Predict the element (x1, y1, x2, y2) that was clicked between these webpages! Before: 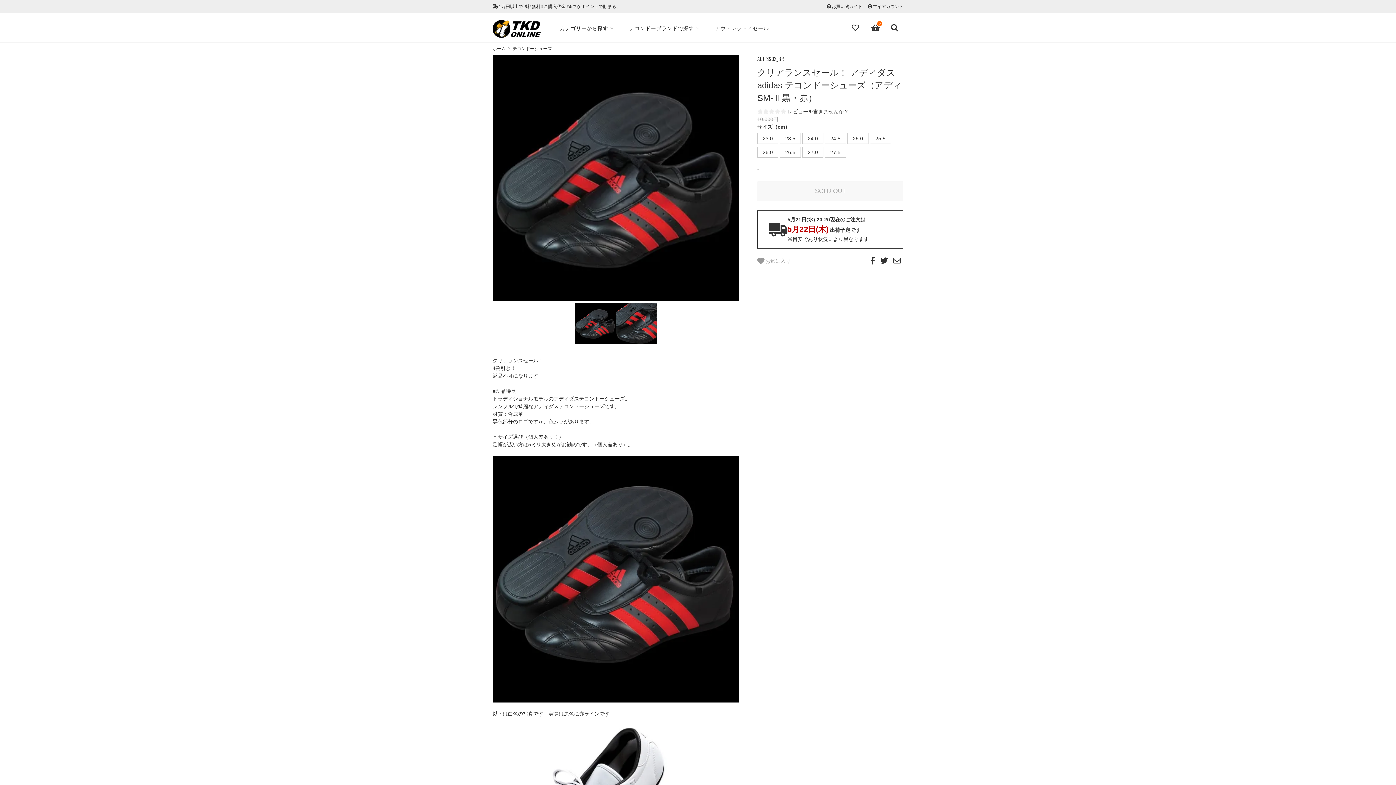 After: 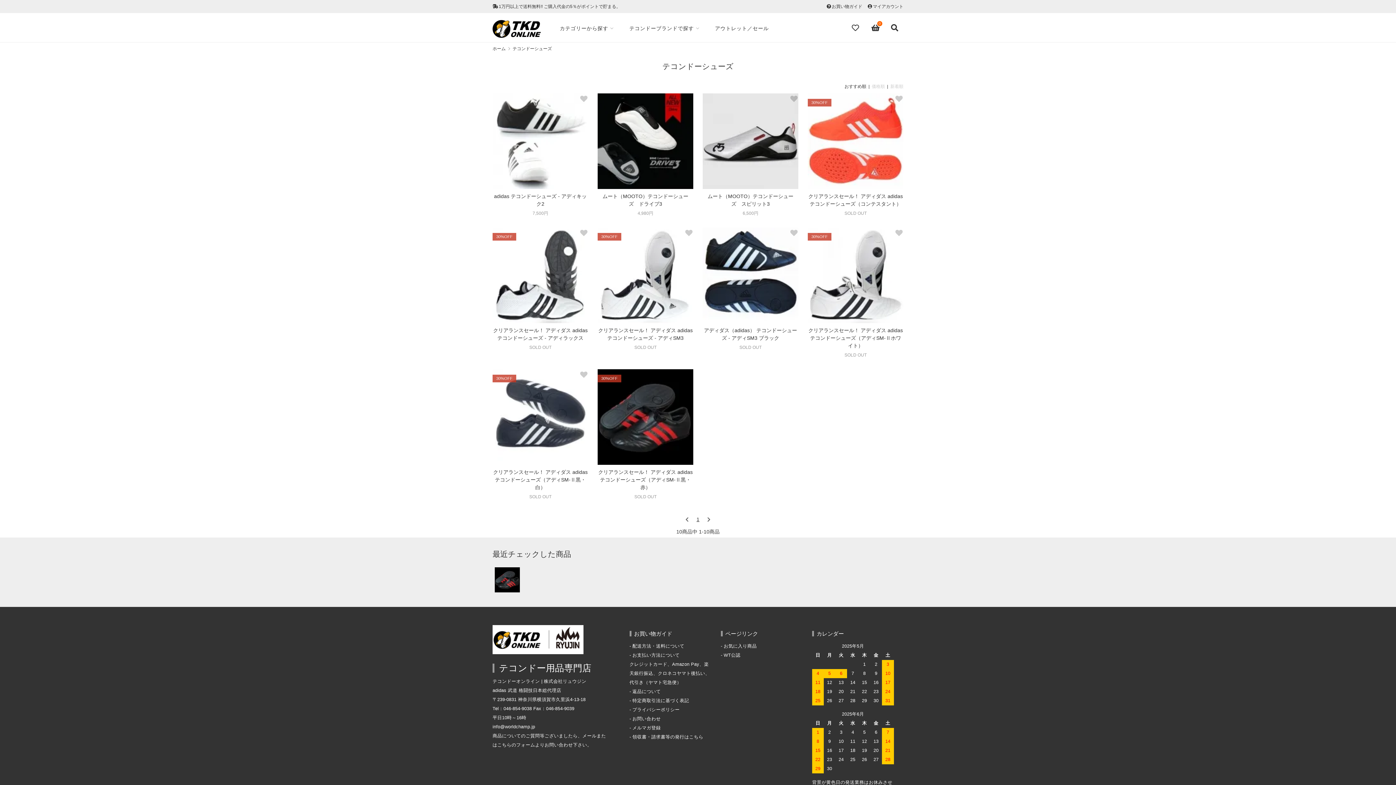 Action: label: テコンドーシューズ bbox: (512, 46, 552, 51)